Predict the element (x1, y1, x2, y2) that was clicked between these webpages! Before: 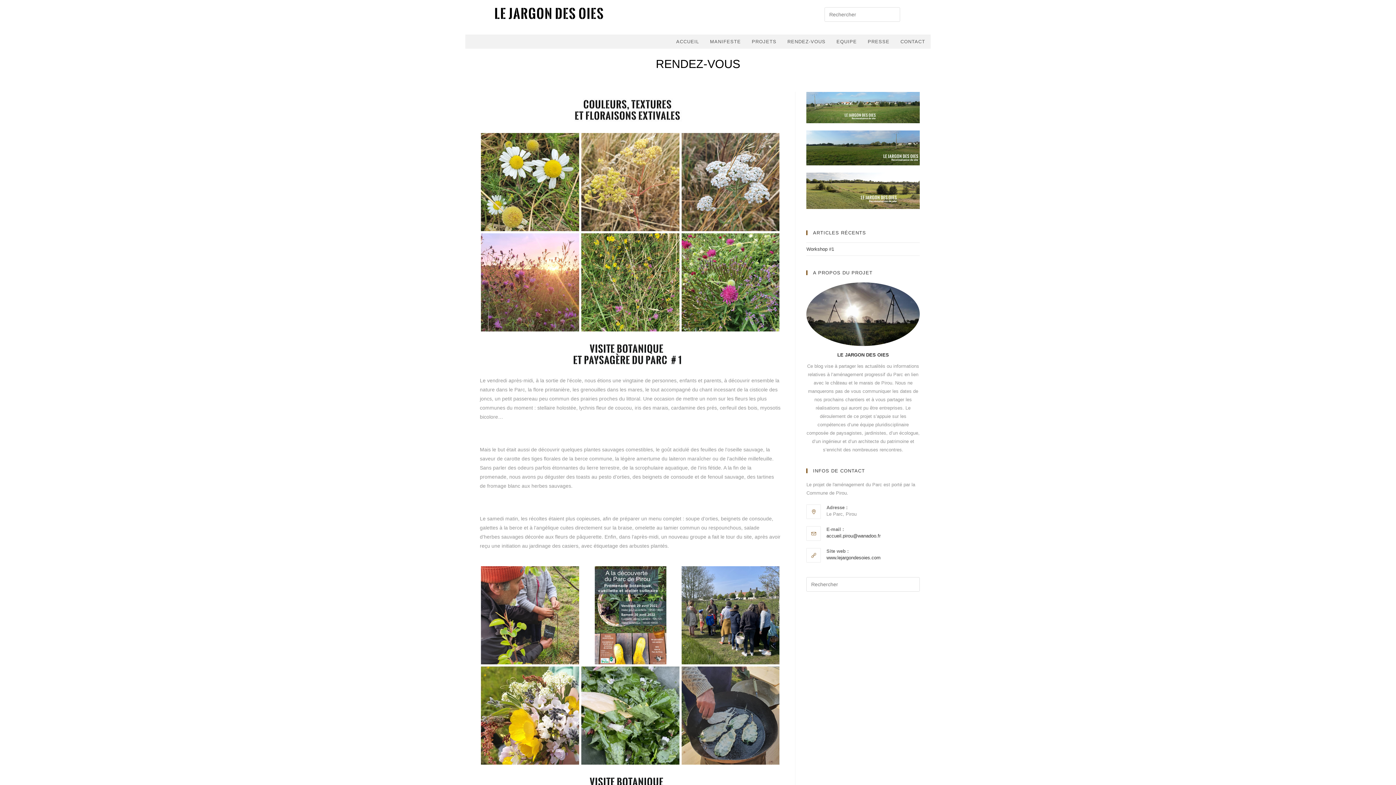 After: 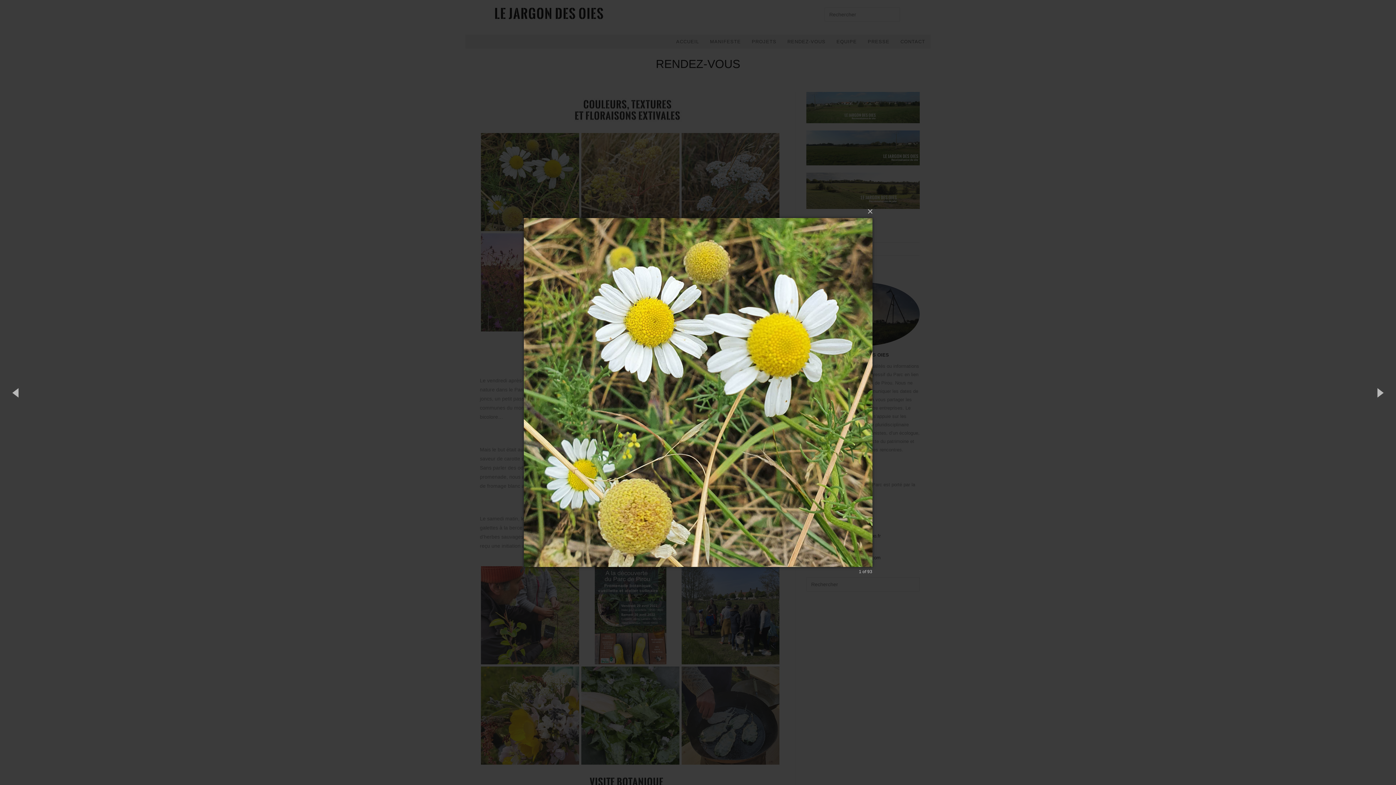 Action: bbox: (480, 132, 580, 232)